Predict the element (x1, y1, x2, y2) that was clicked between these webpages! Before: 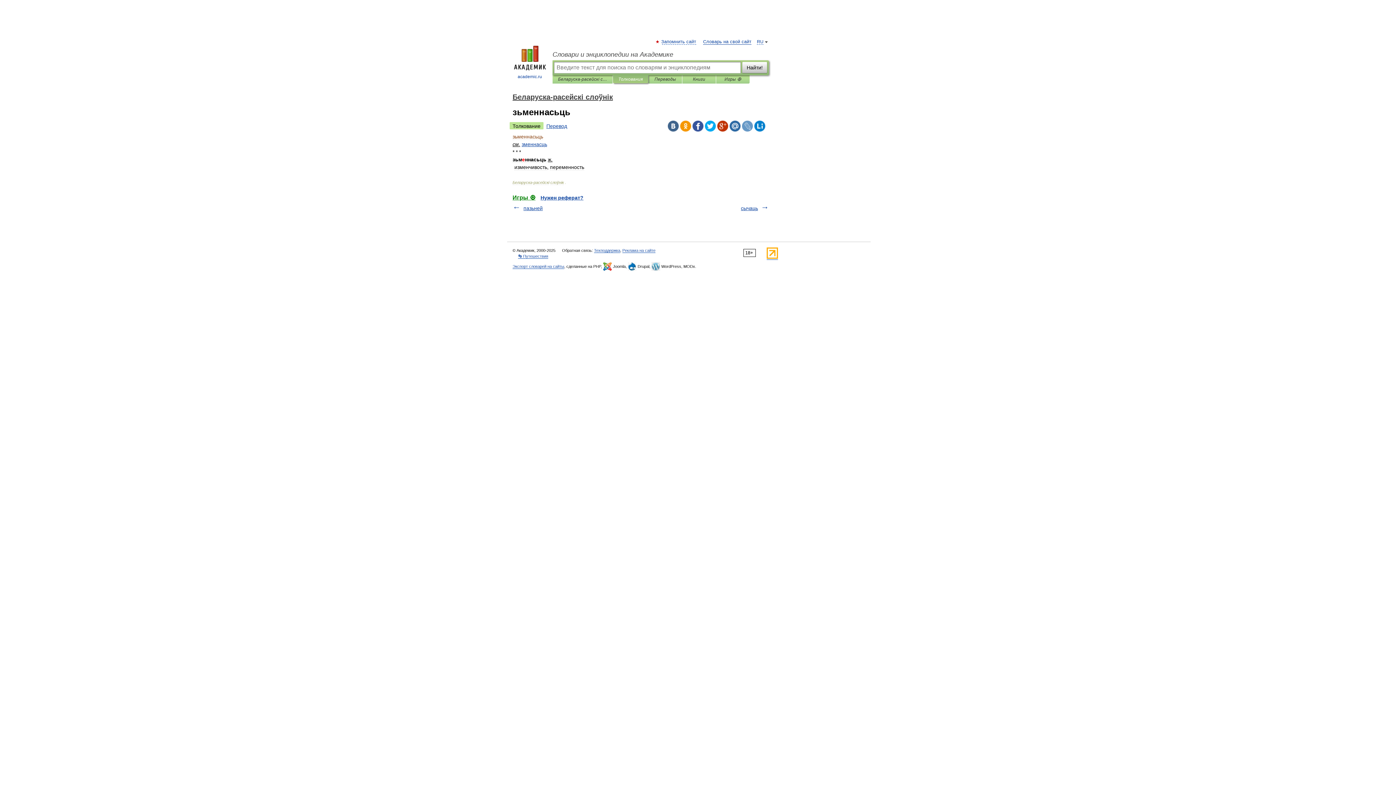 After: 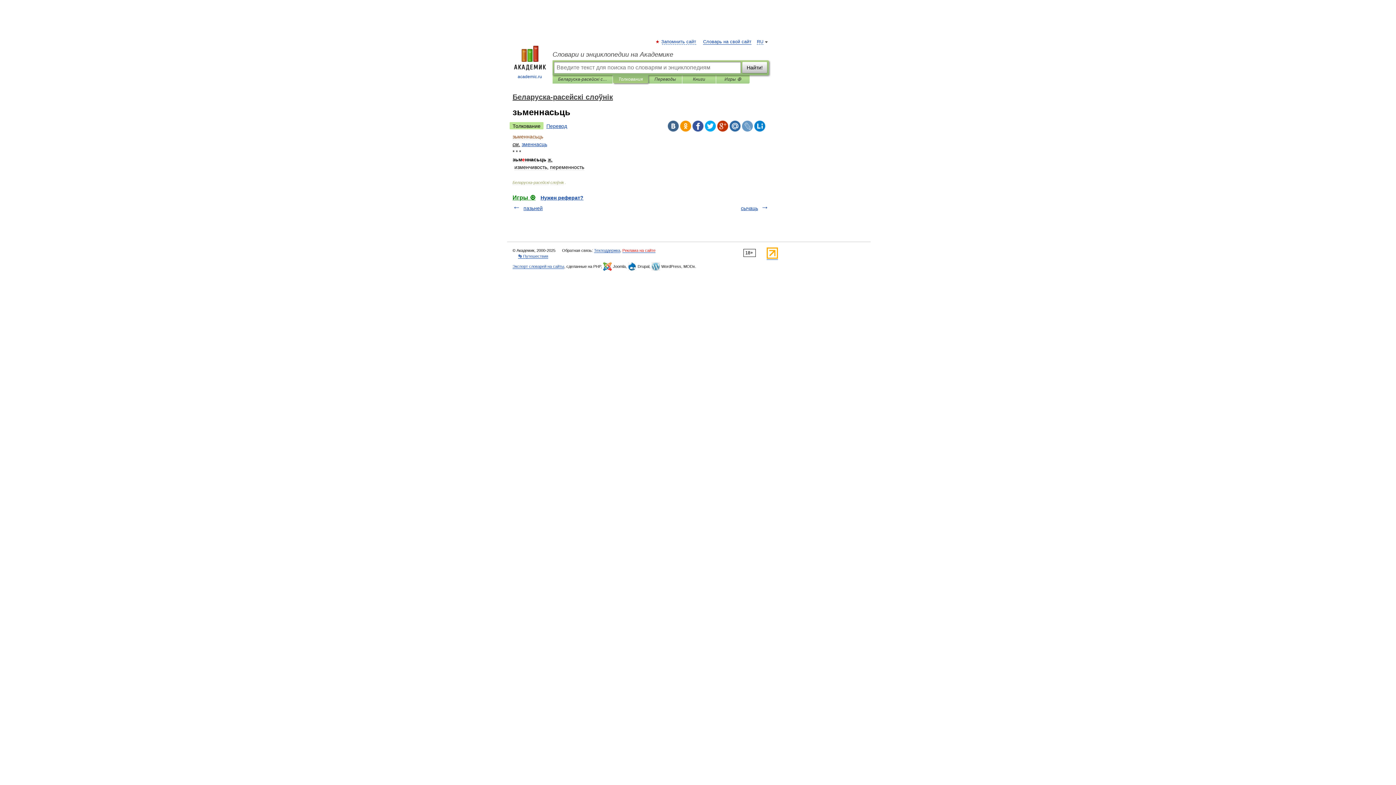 Action: bbox: (622, 248, 655, 253) label: Реклама на сайте